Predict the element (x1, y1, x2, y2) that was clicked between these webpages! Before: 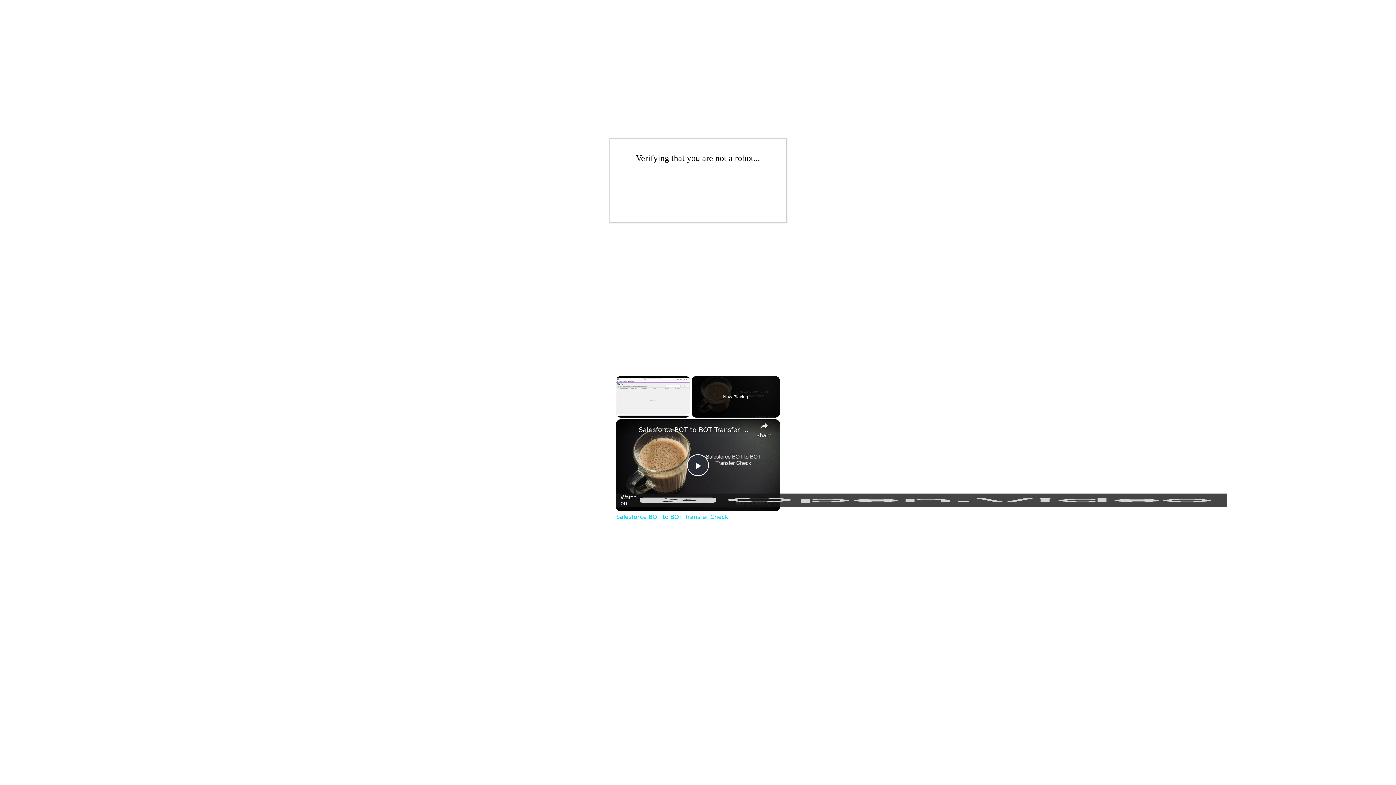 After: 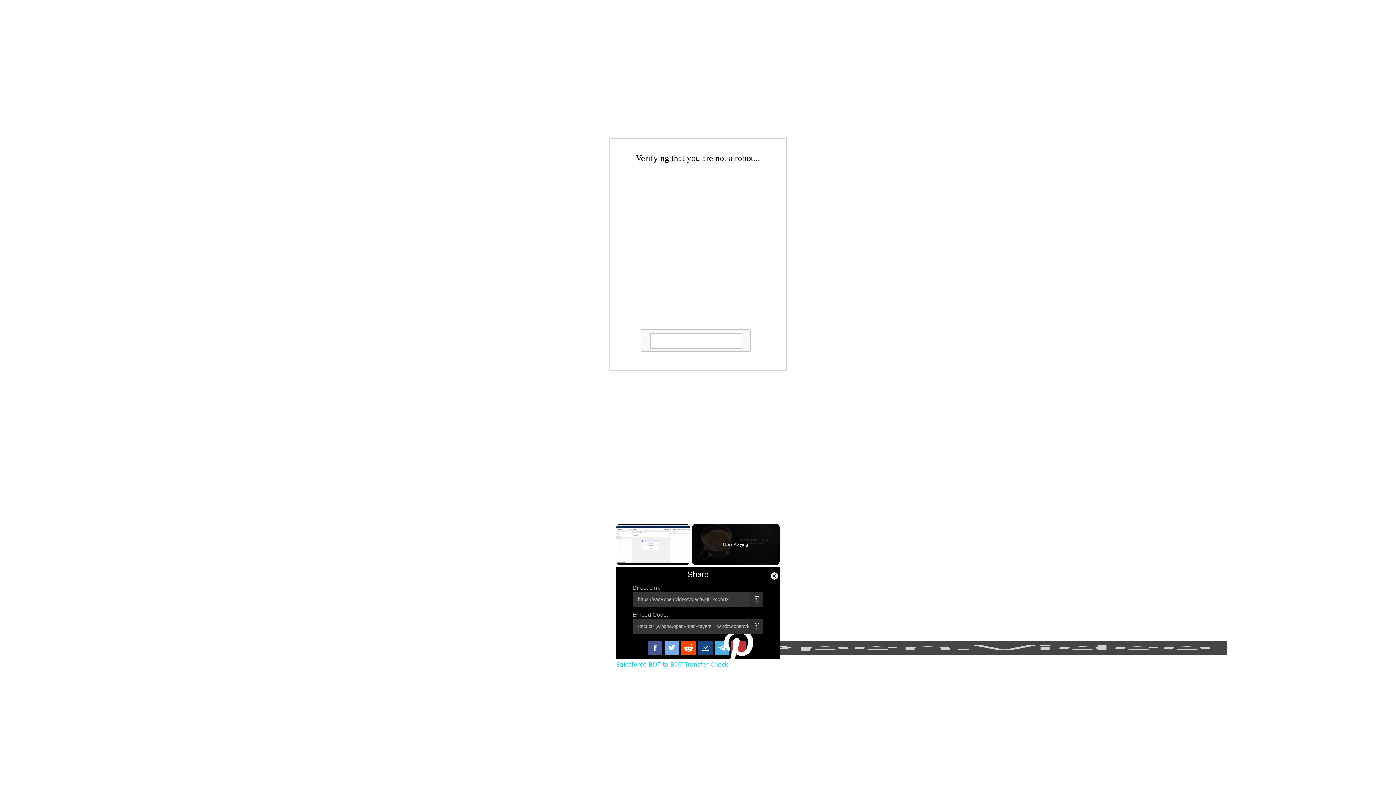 Action: label: Share bbox: (756, 419, 772, 438)